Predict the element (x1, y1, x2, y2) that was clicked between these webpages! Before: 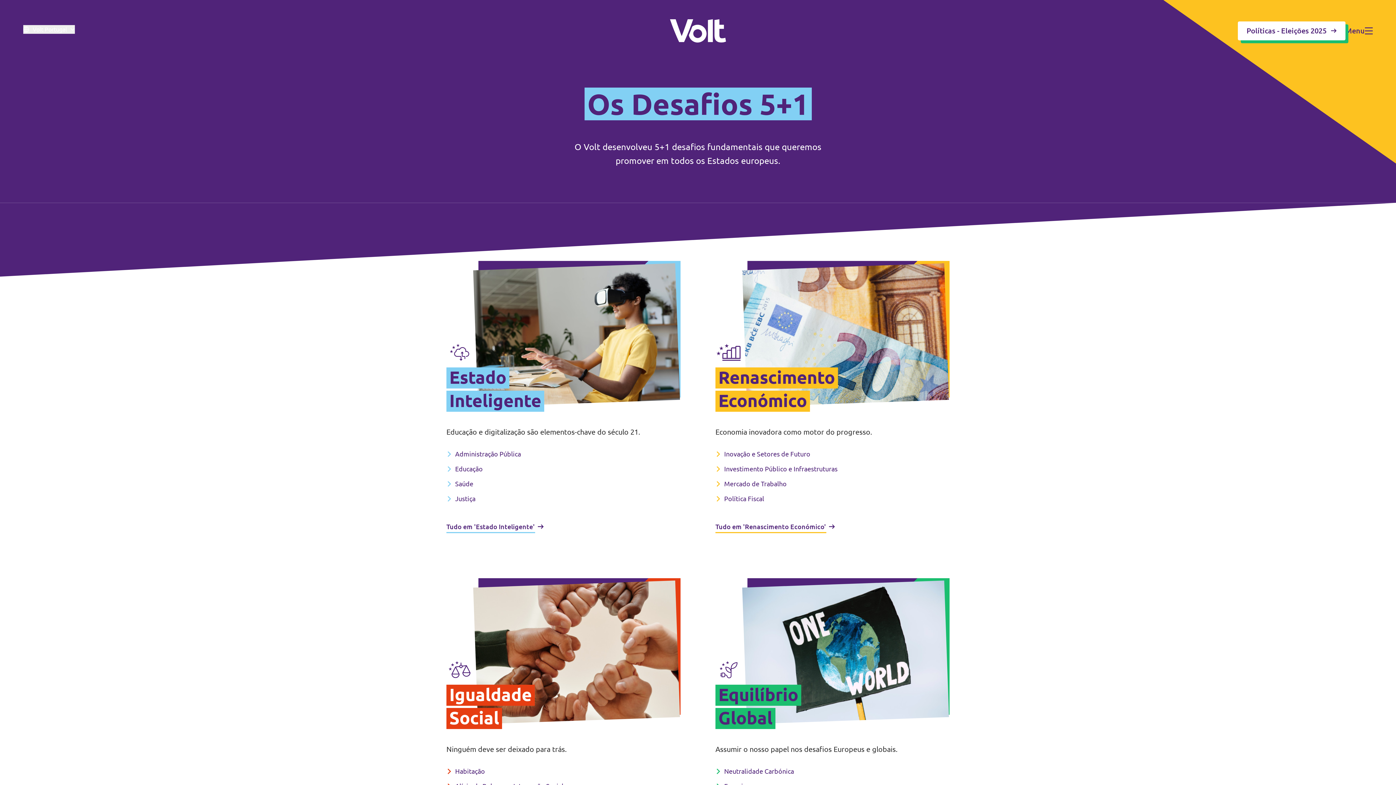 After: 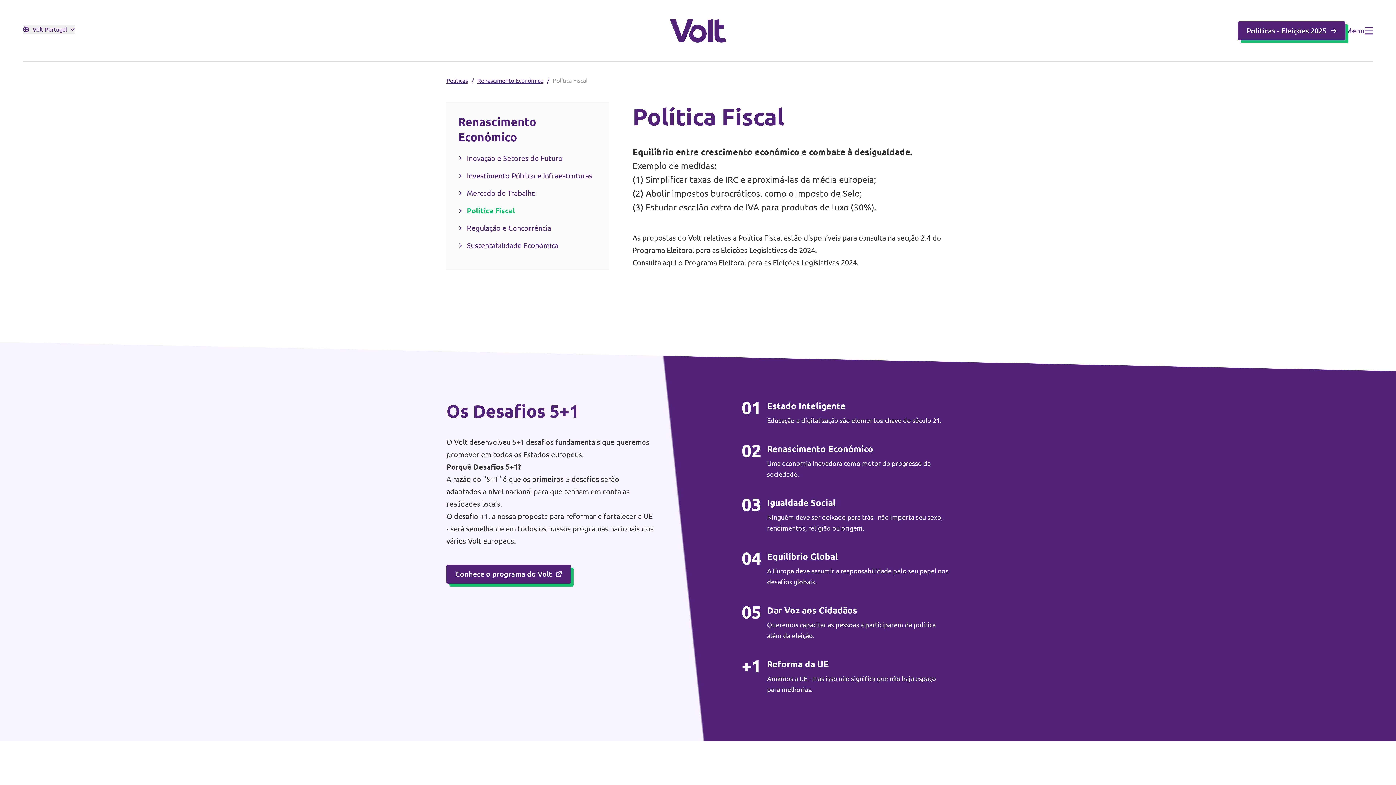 Action: label: Política Fiscal bbox: (715, 495, 764, 503)